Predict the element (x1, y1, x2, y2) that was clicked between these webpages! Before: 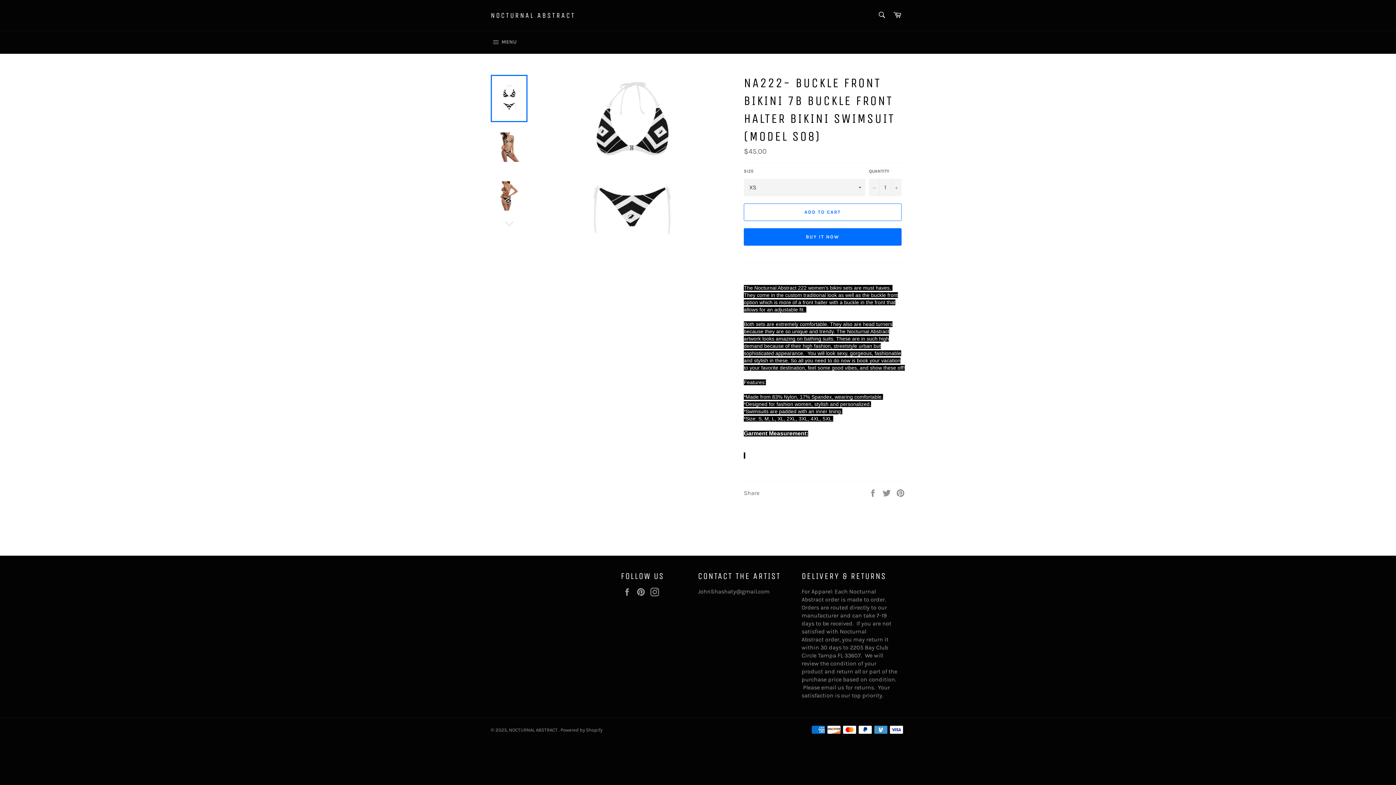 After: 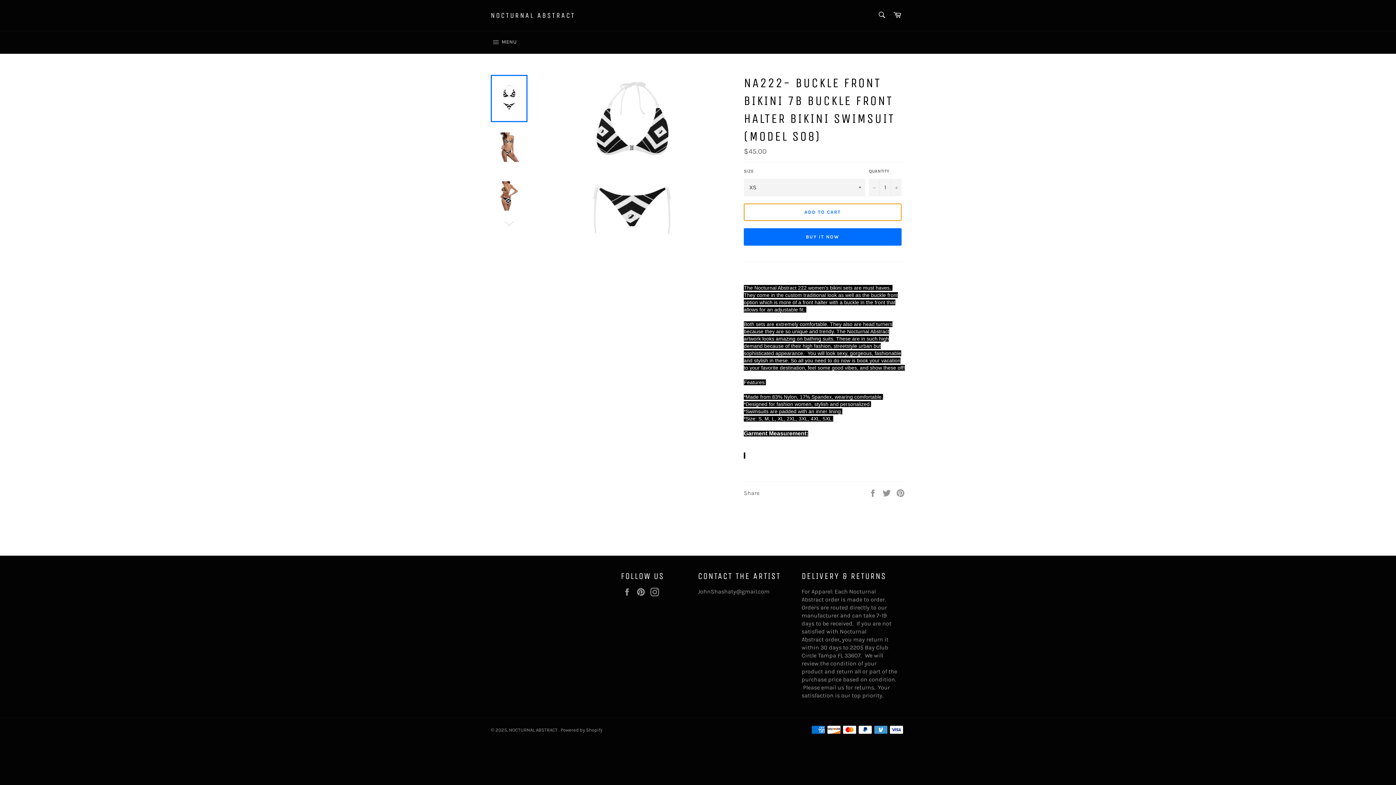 Action: label: ADD TO CART bbox: (744, 203, 901, 220)